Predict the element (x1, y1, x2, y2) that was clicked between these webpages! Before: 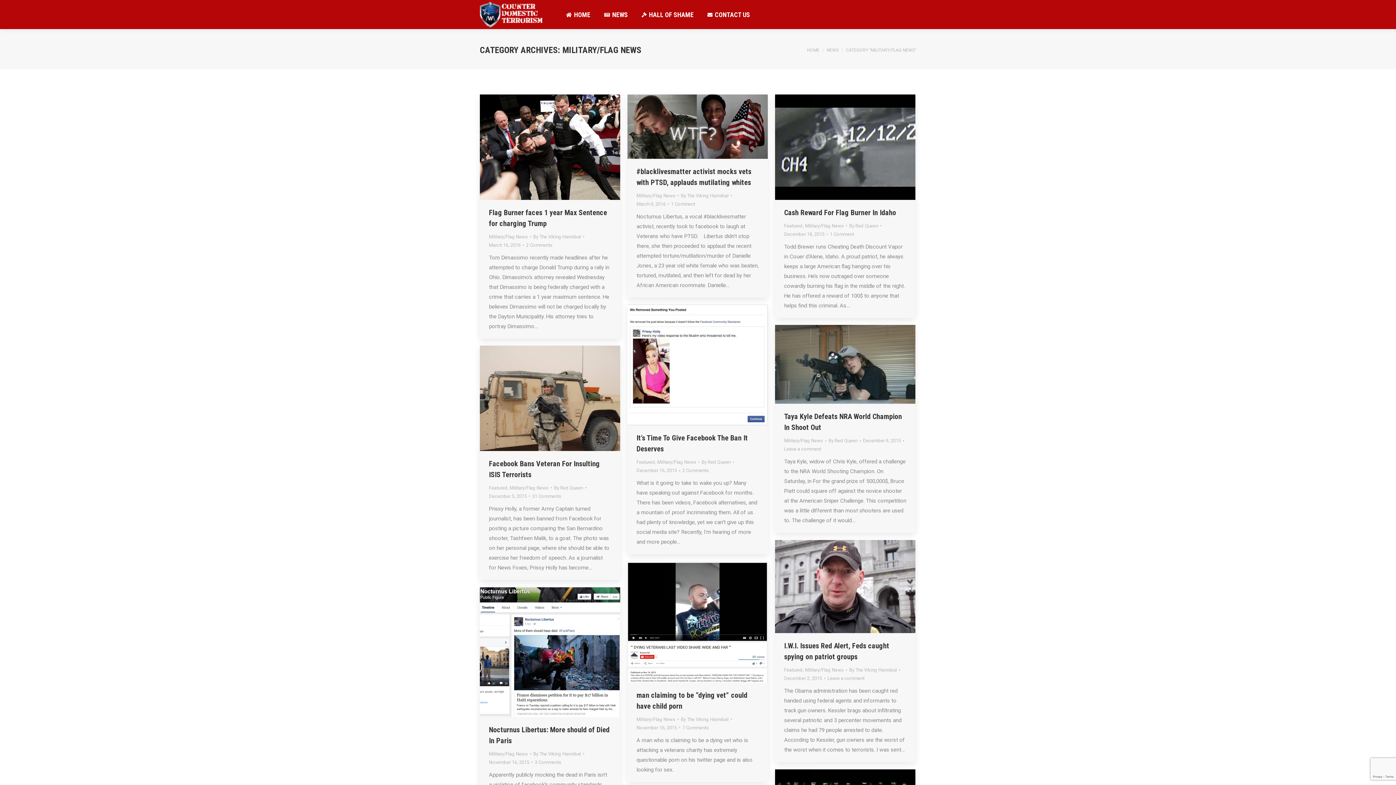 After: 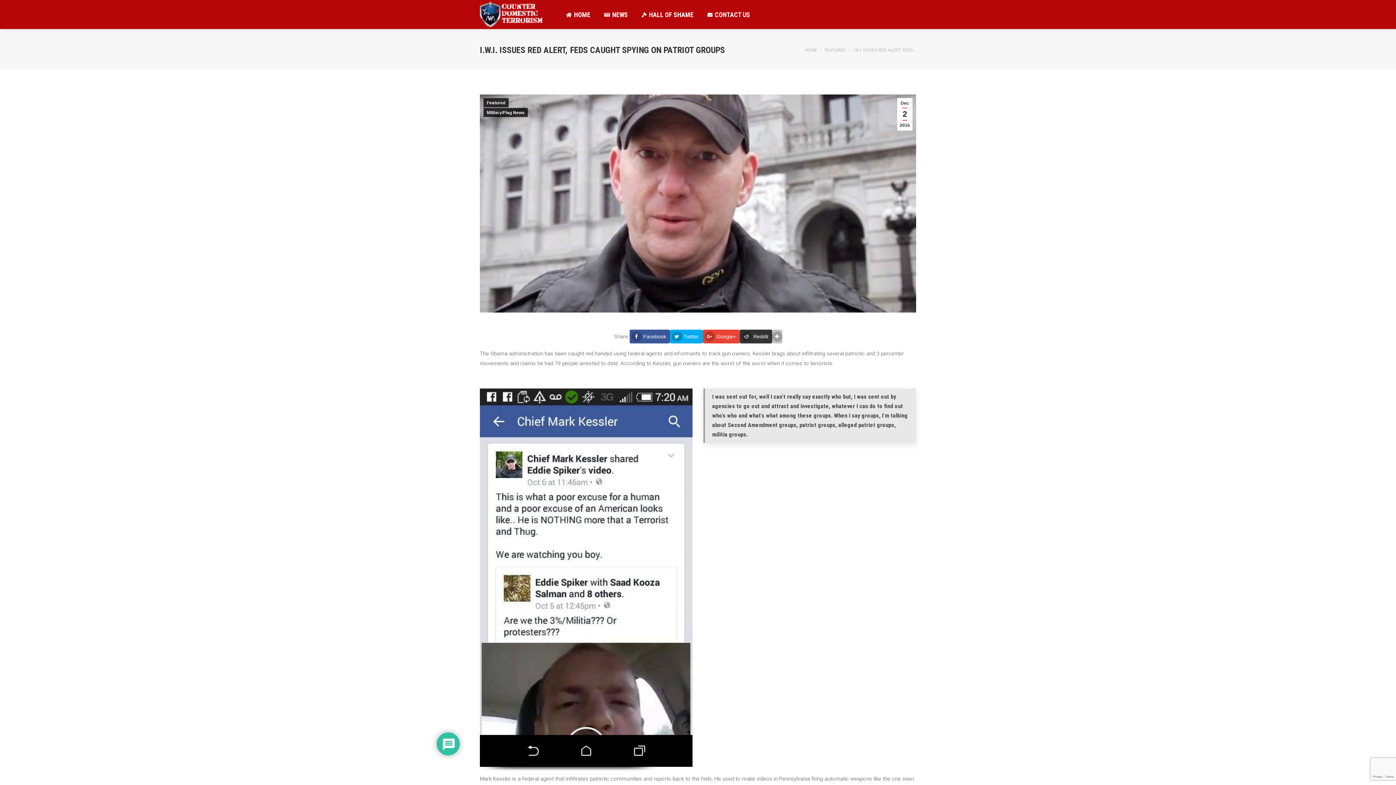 Action: bbox: (775, 540, 915, 633)